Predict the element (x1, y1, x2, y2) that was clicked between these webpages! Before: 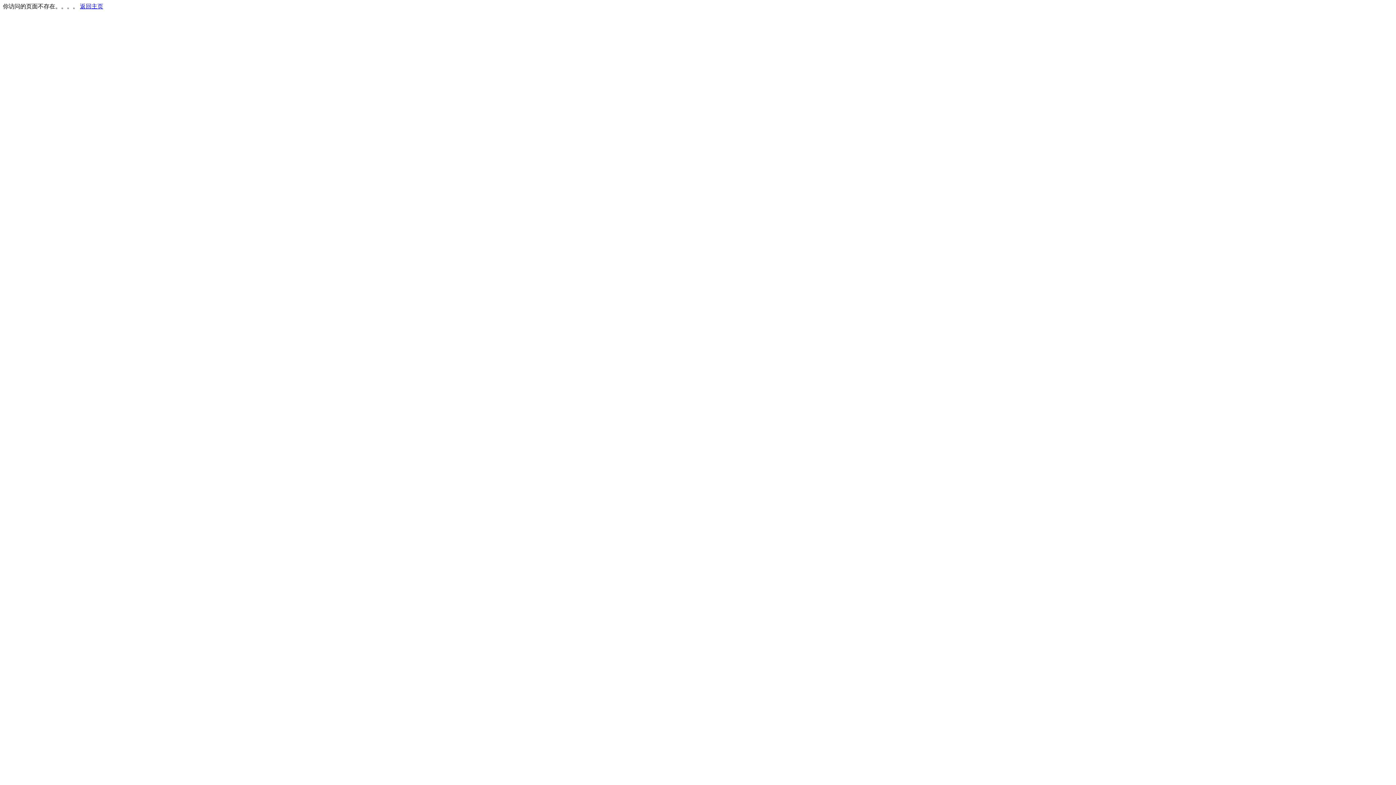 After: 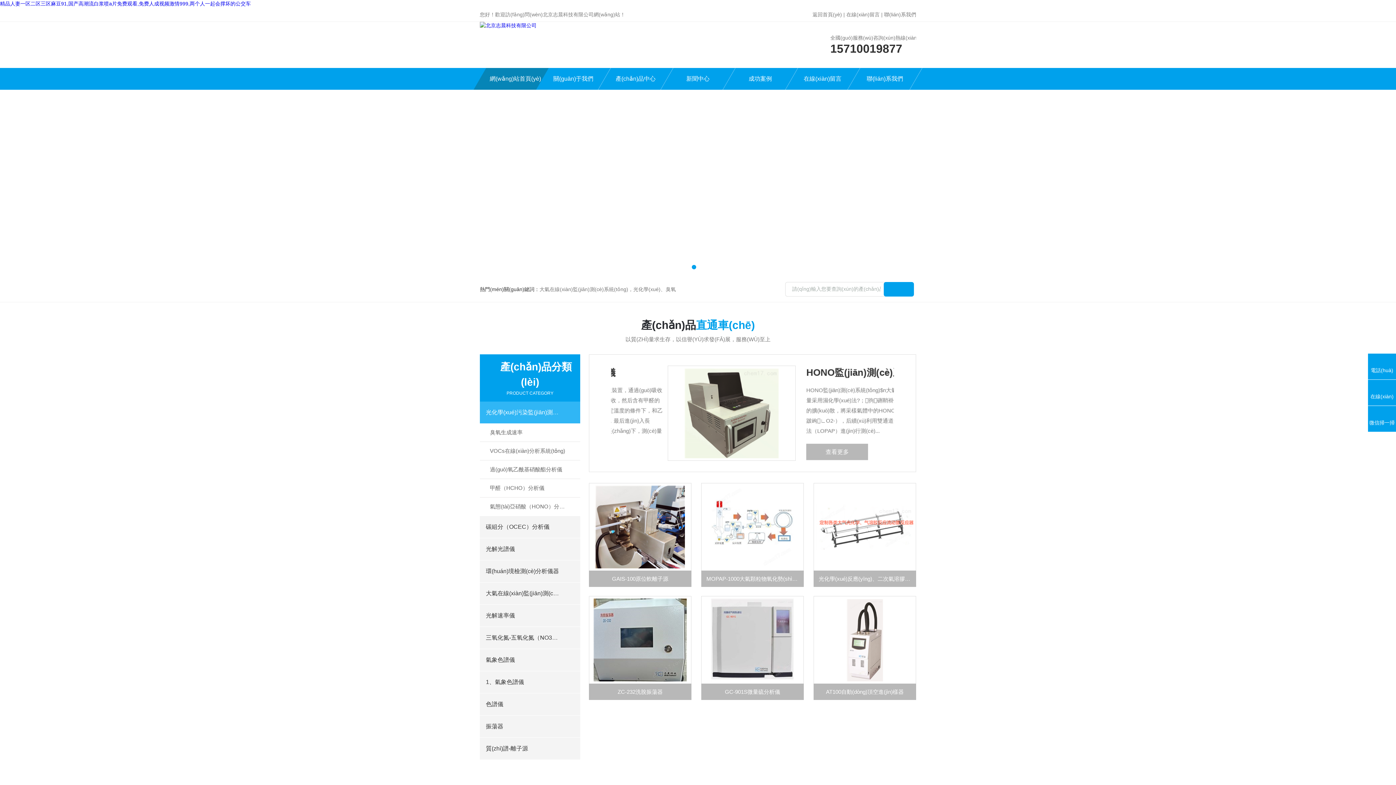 Action: label: 返回主页 bbox: (80, 3, 103, 9)